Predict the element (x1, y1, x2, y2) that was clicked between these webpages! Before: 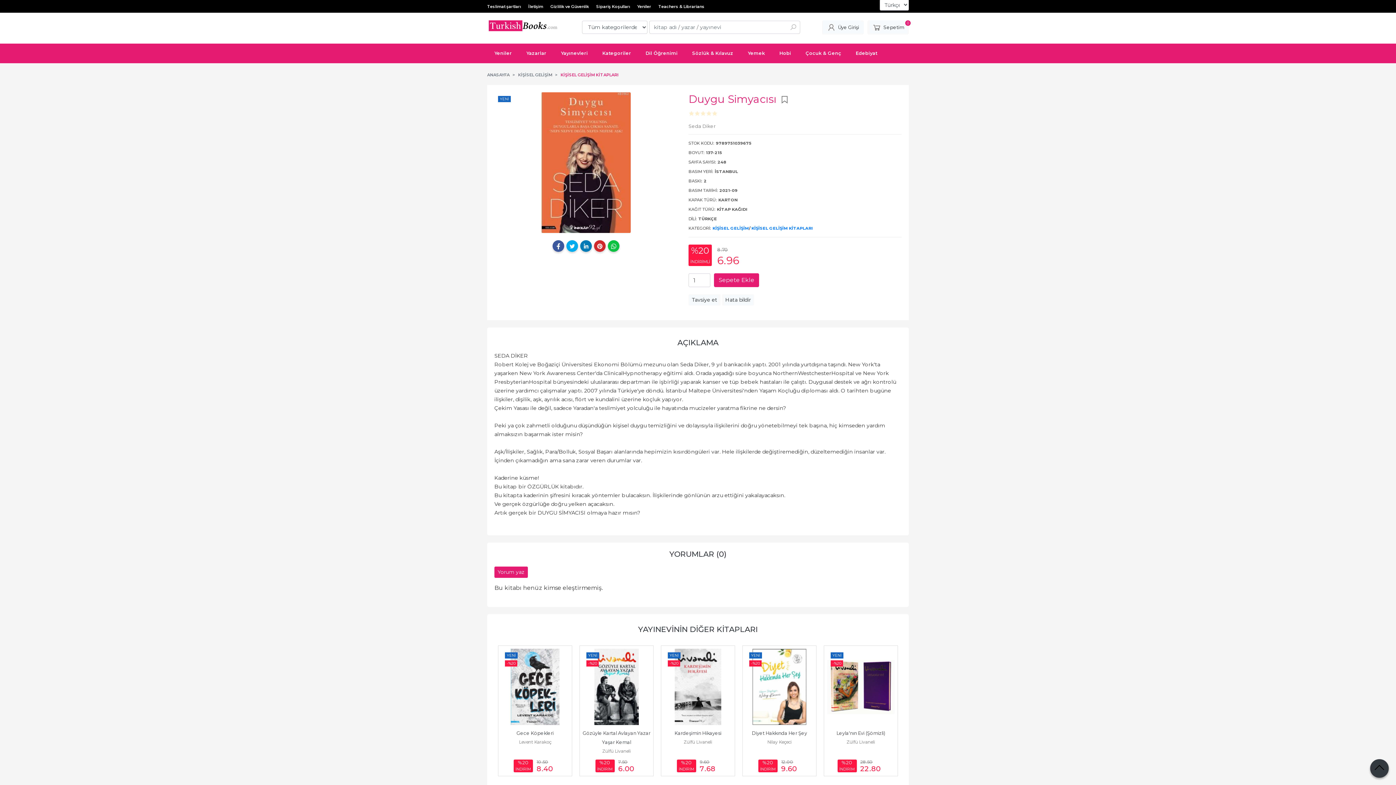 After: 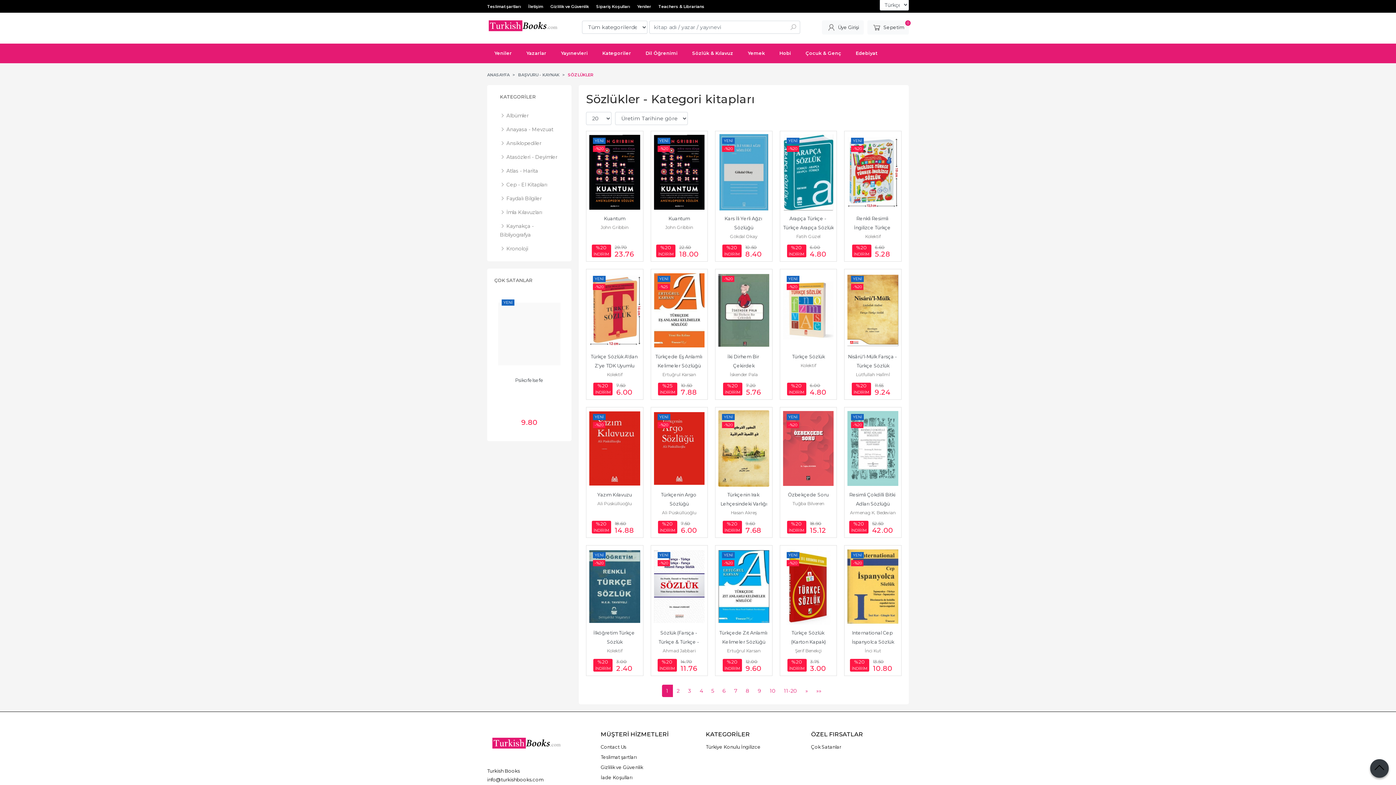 Action: label: Sözlük & Kılavuz bbox: (685, 43, 740, 63)